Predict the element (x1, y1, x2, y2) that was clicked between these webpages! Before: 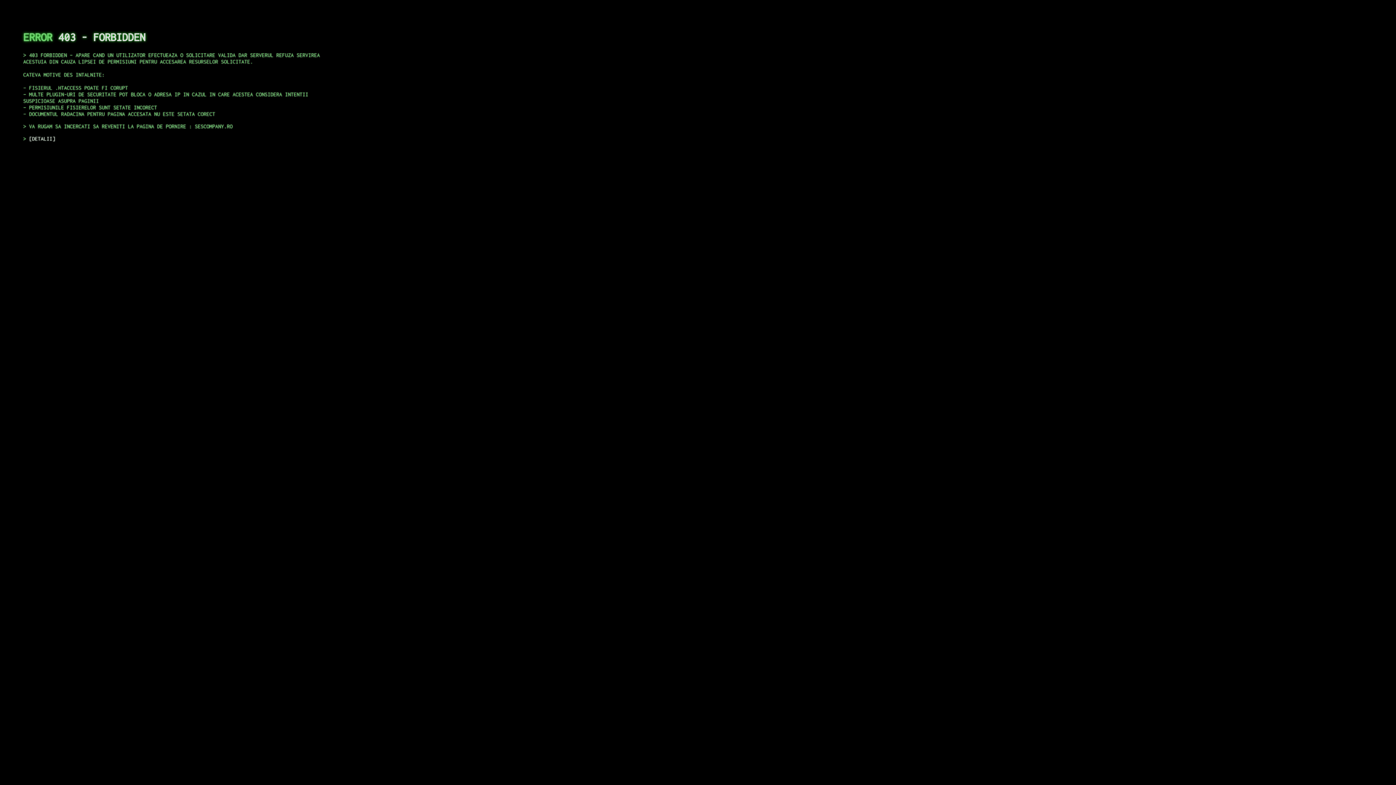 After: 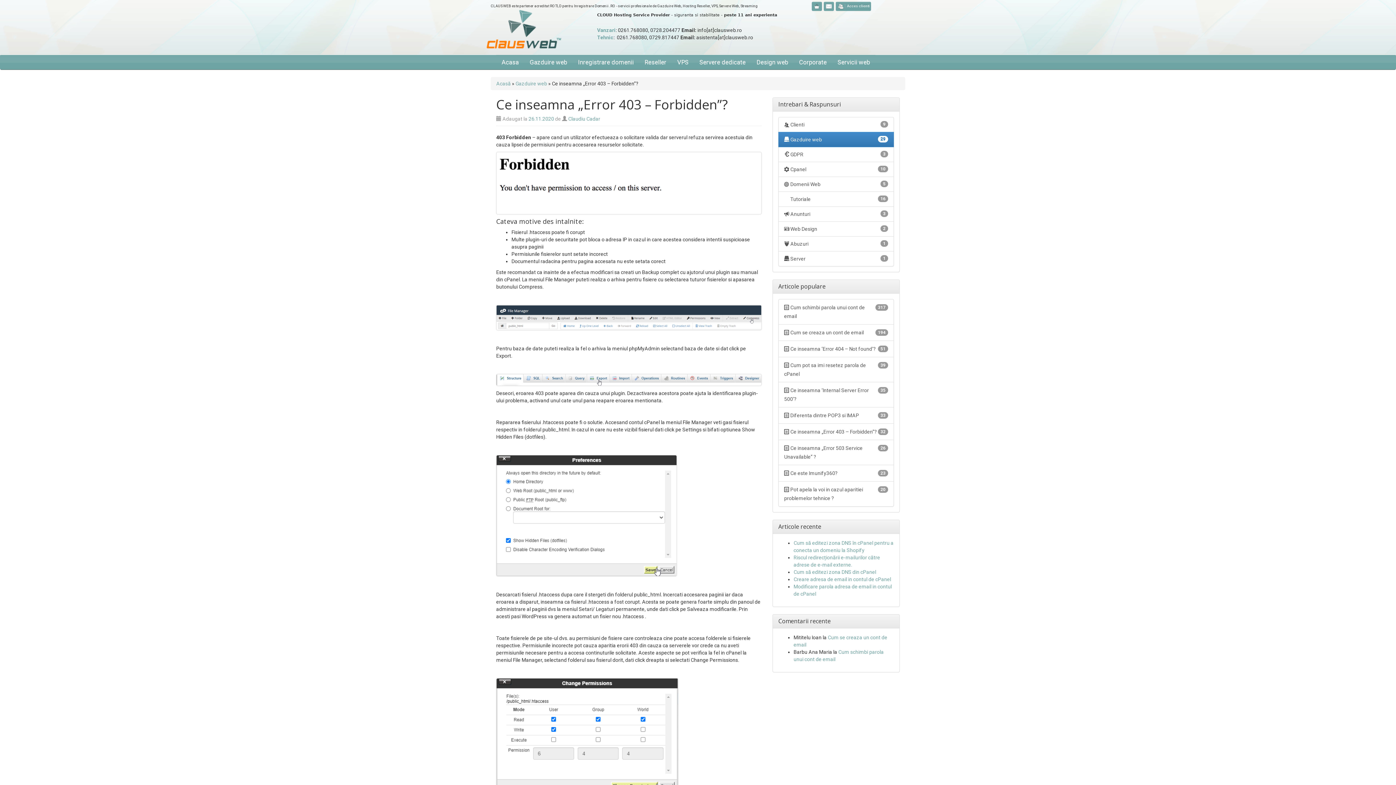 Action: bbox: (29, 135, 55, 141) label: DETALII